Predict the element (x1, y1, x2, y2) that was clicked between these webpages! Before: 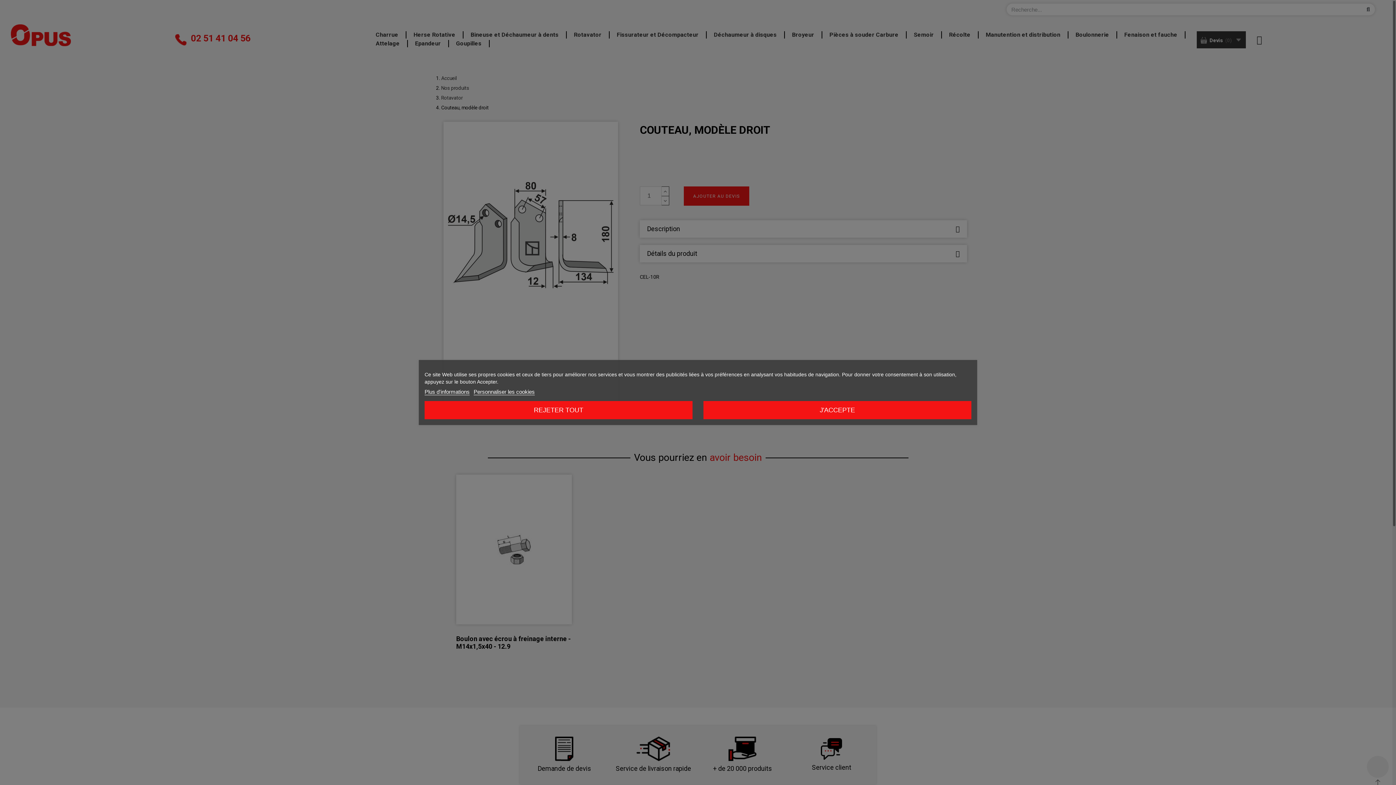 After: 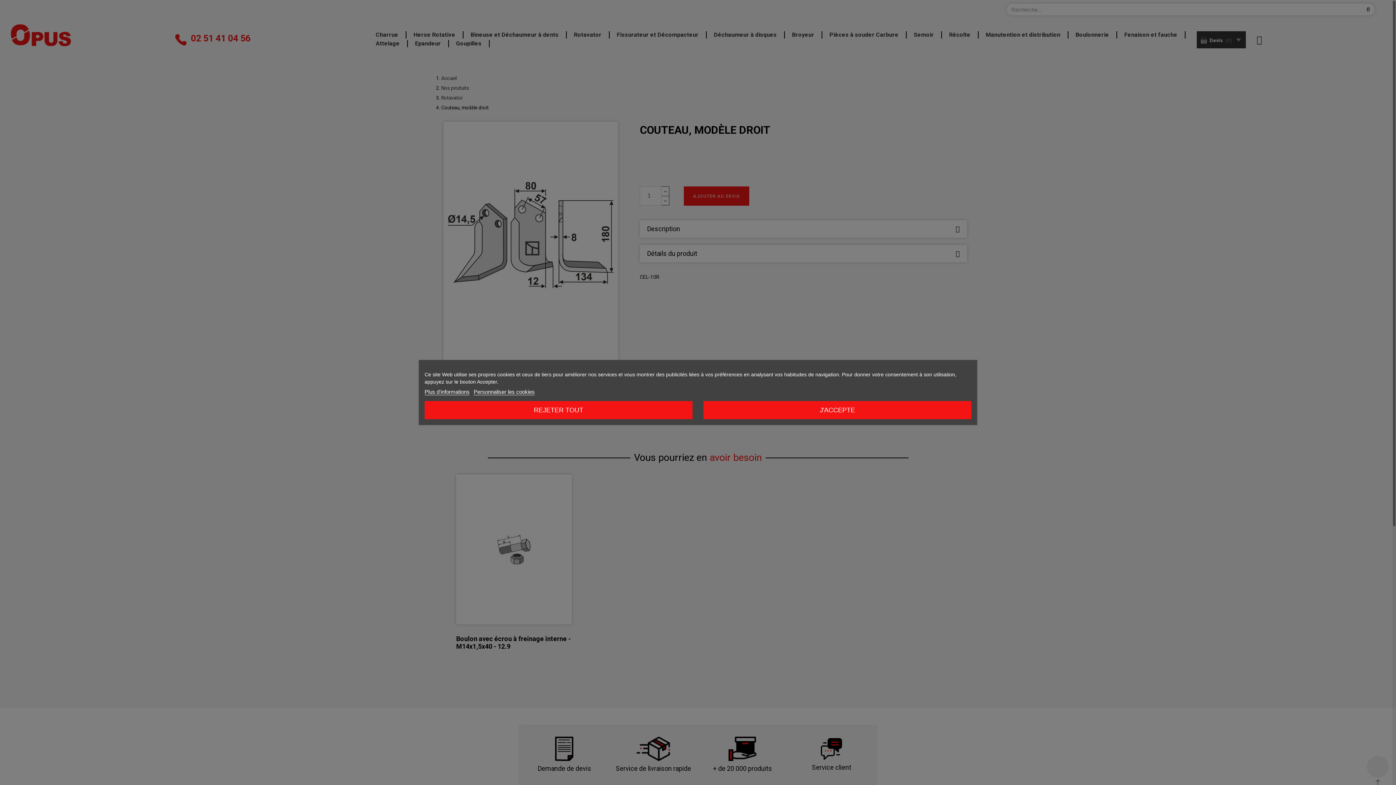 Action: label: Plus d'informations bbox: (424, 388, 469, 395)